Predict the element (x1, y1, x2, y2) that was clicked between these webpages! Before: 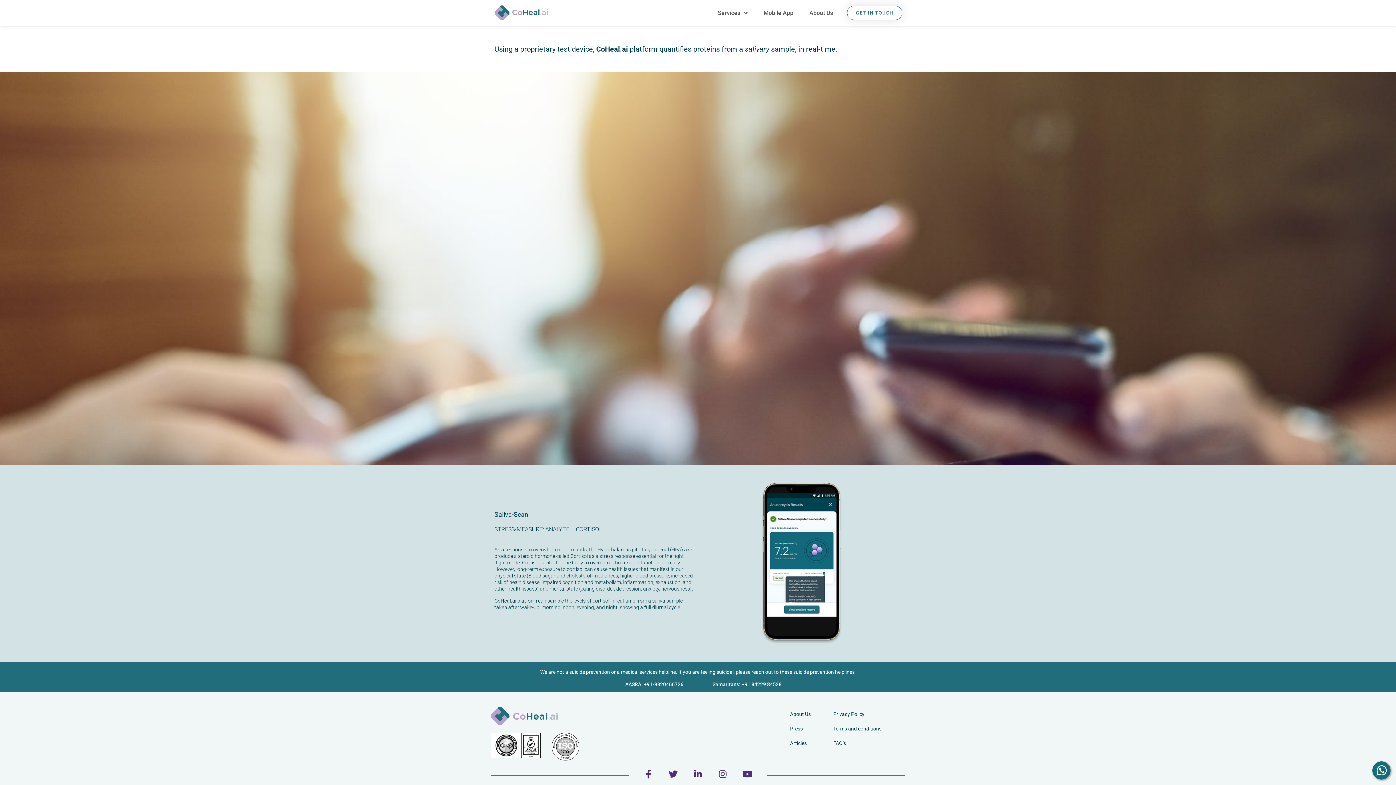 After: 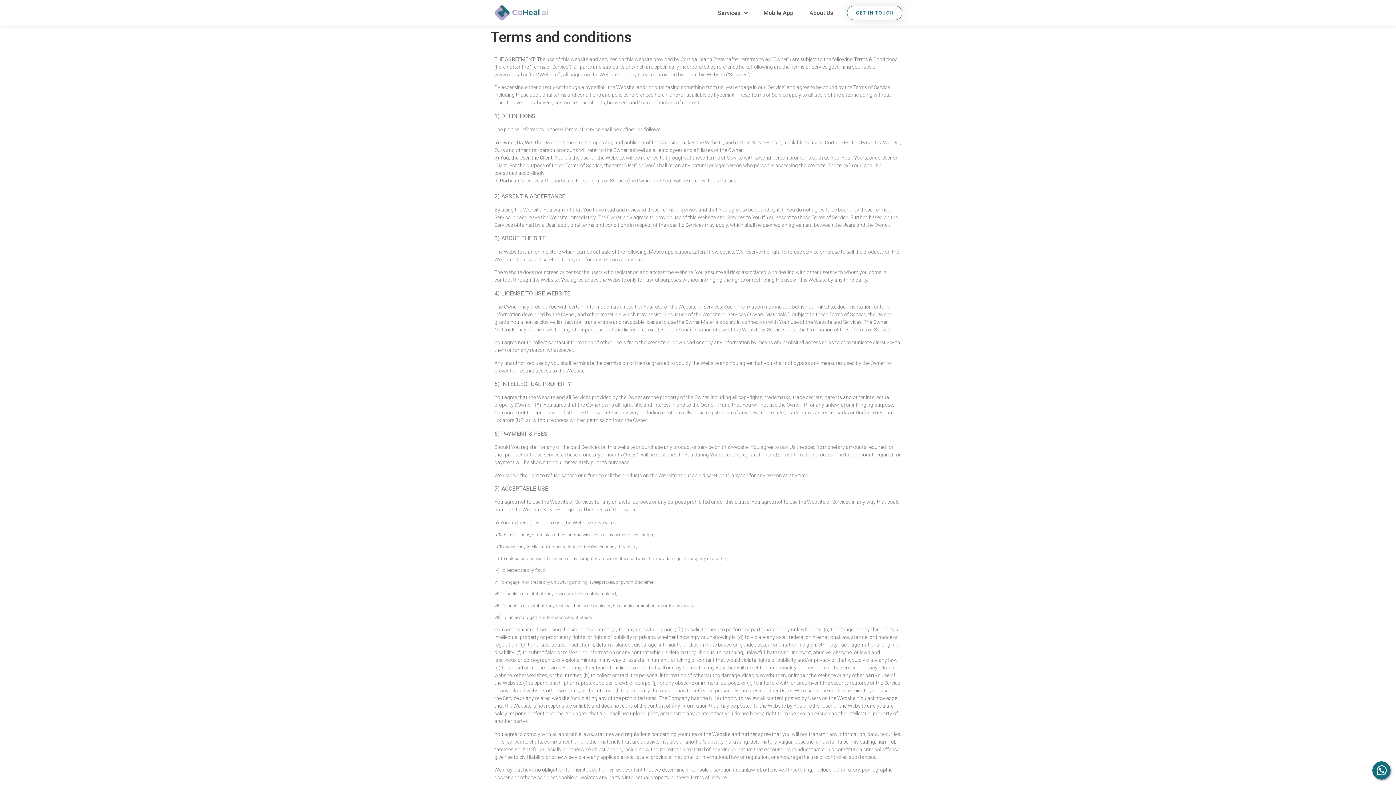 Action: bbox: (826, 721, 889, 736) label: Terms and conditions